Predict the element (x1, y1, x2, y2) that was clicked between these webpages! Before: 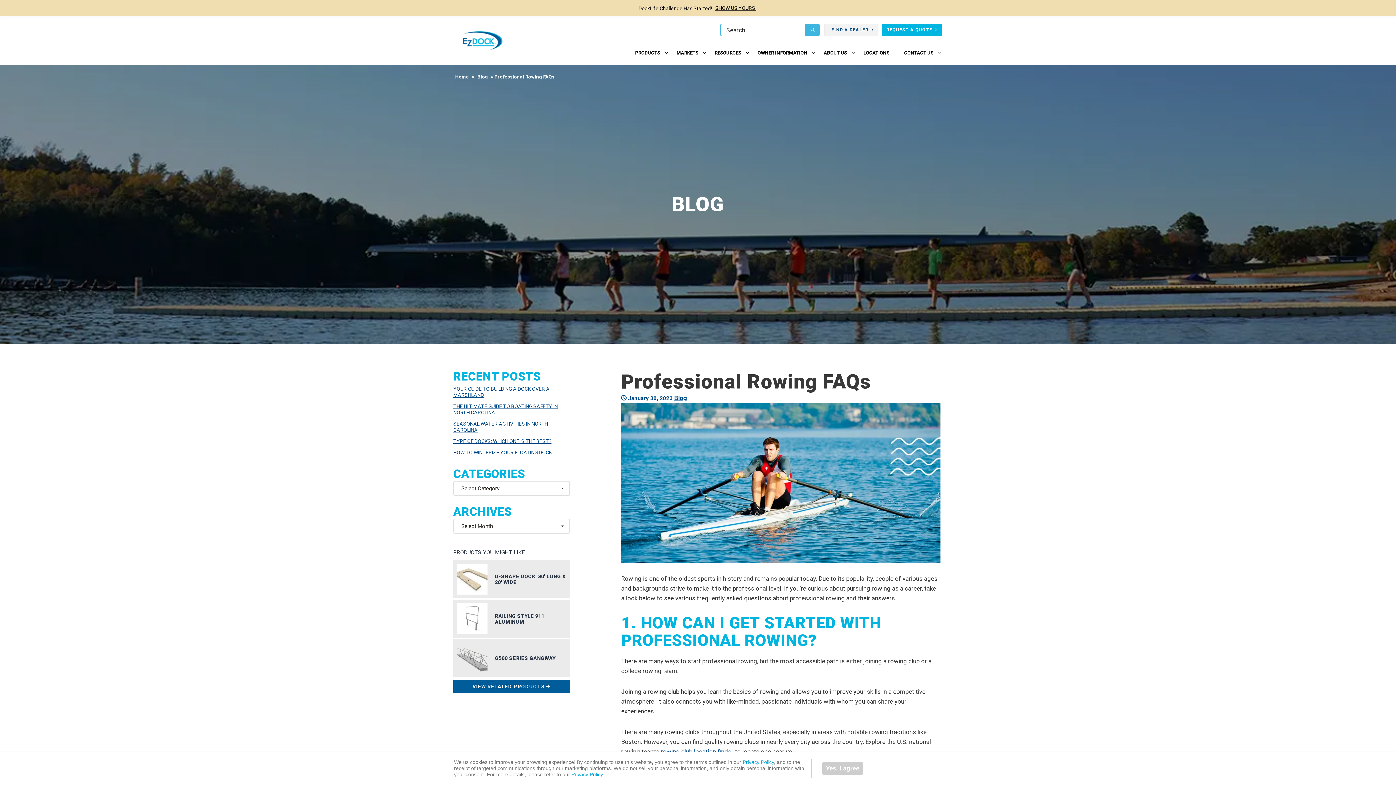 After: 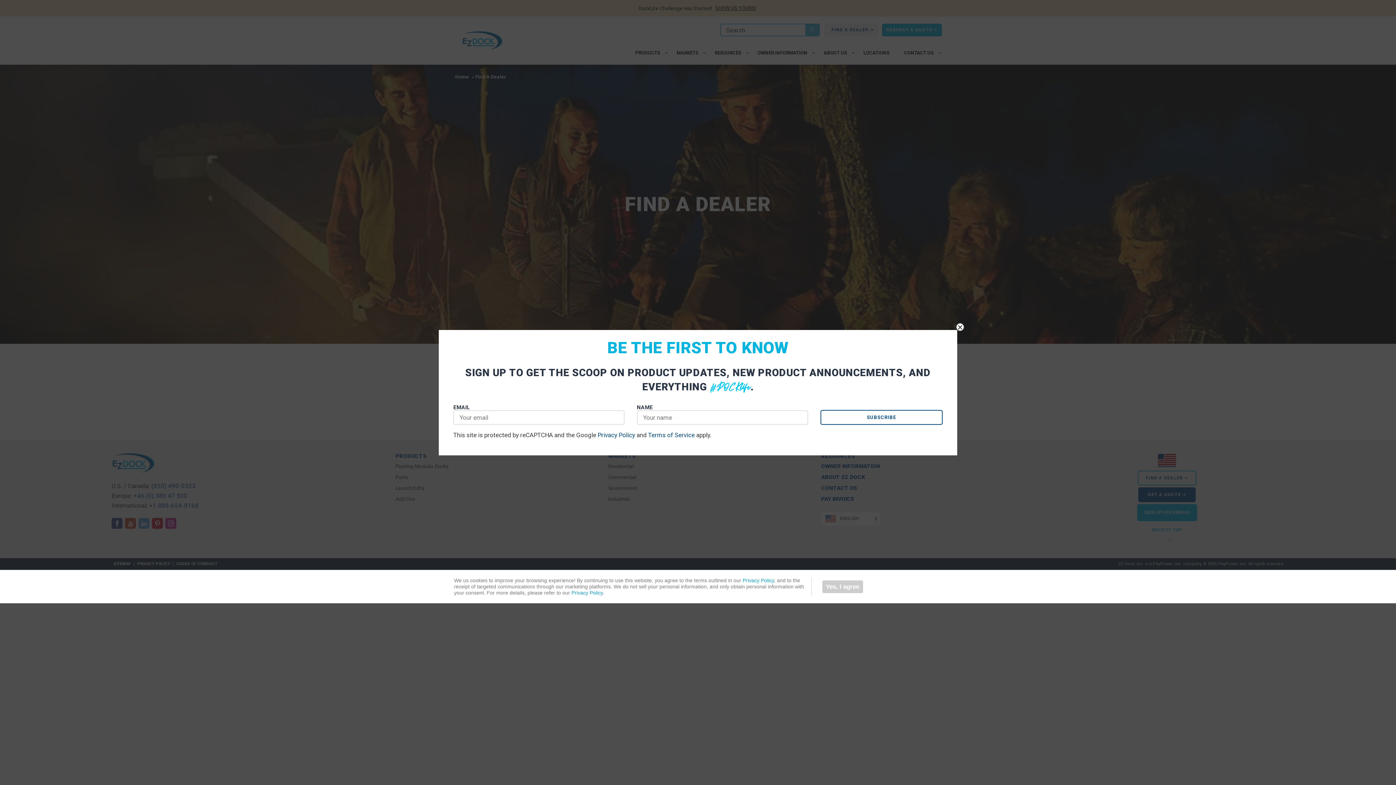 Action: label: FIND A DEALER bbox: (831, 27, 868, 32)